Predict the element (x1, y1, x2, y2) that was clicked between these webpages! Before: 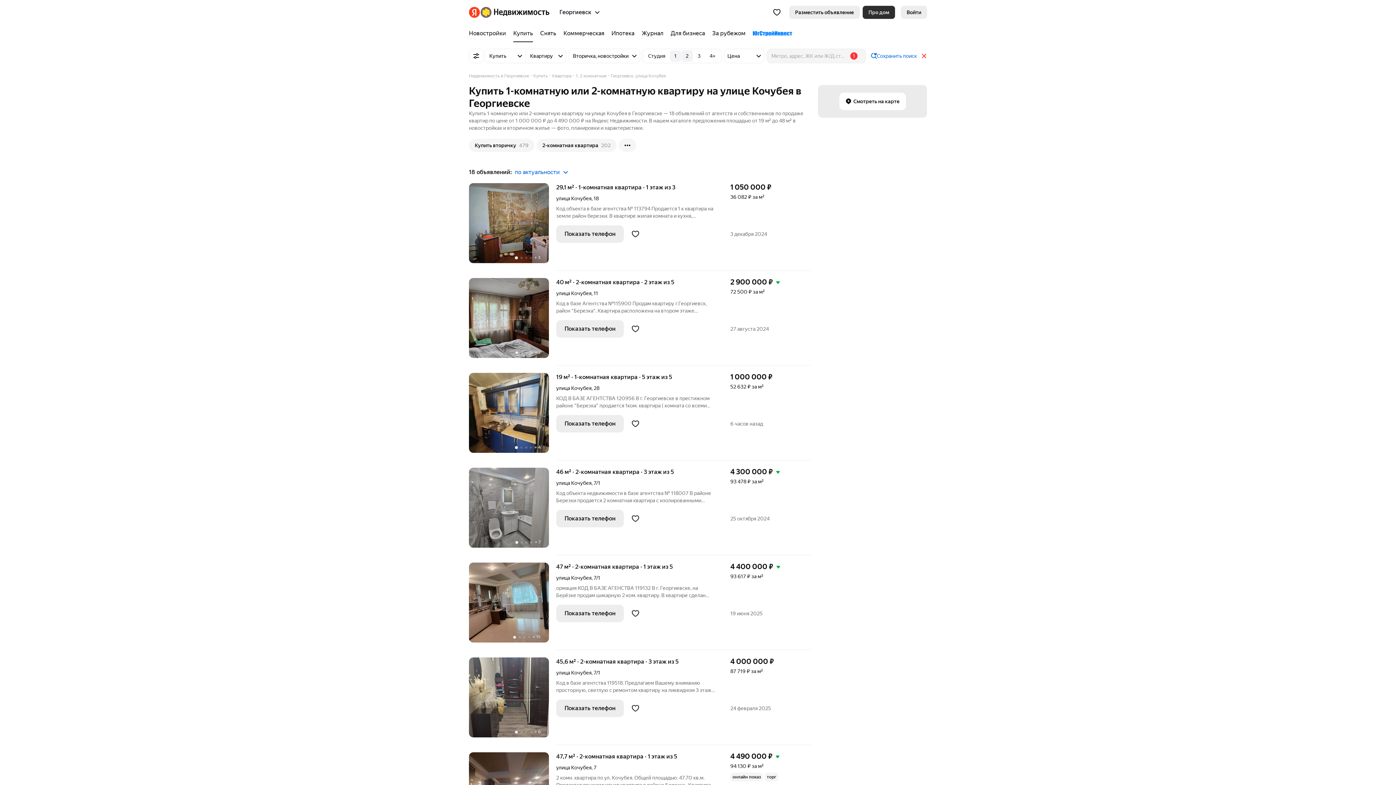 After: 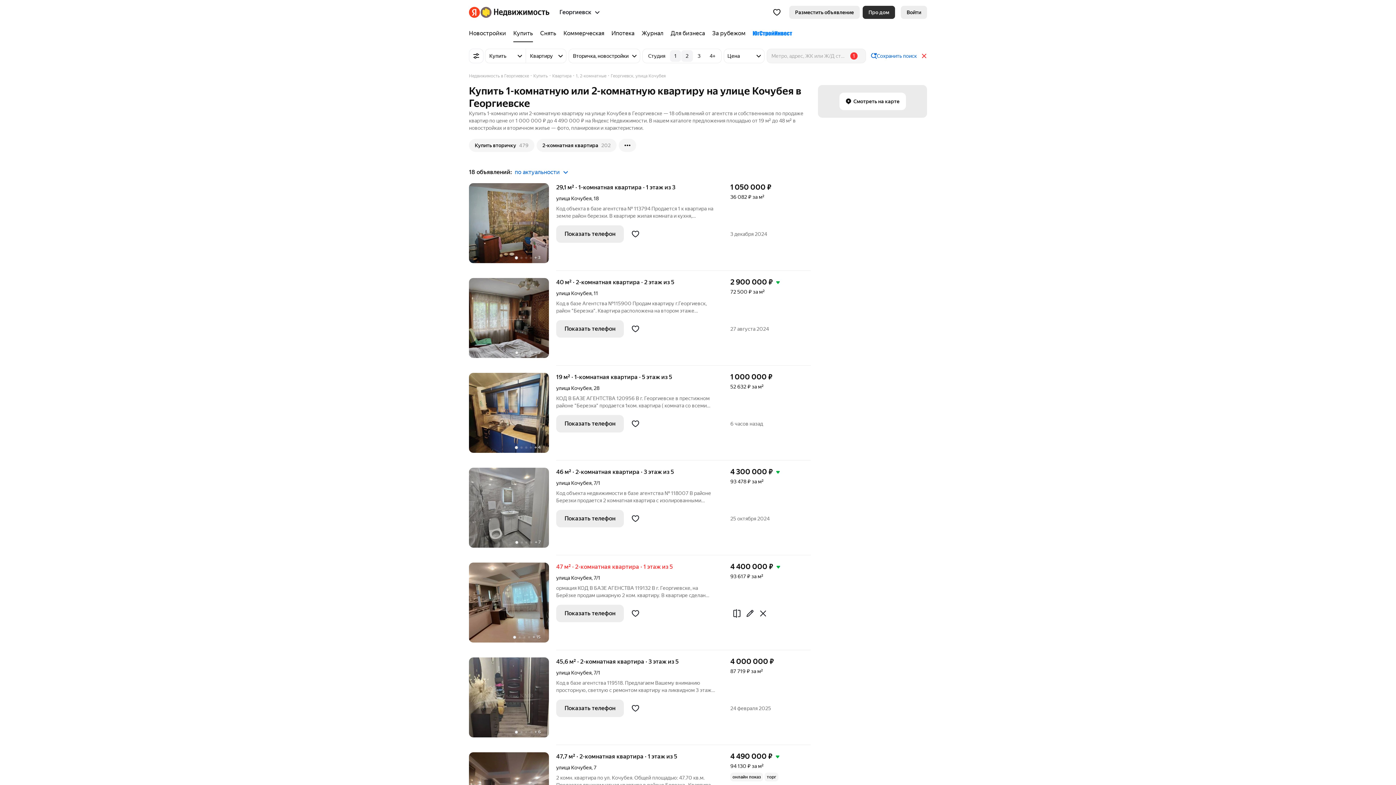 Action: bbox: (556, 562, 716, 571) label: 47 м² · 2-комнатная квартира · 1 этаж из 5